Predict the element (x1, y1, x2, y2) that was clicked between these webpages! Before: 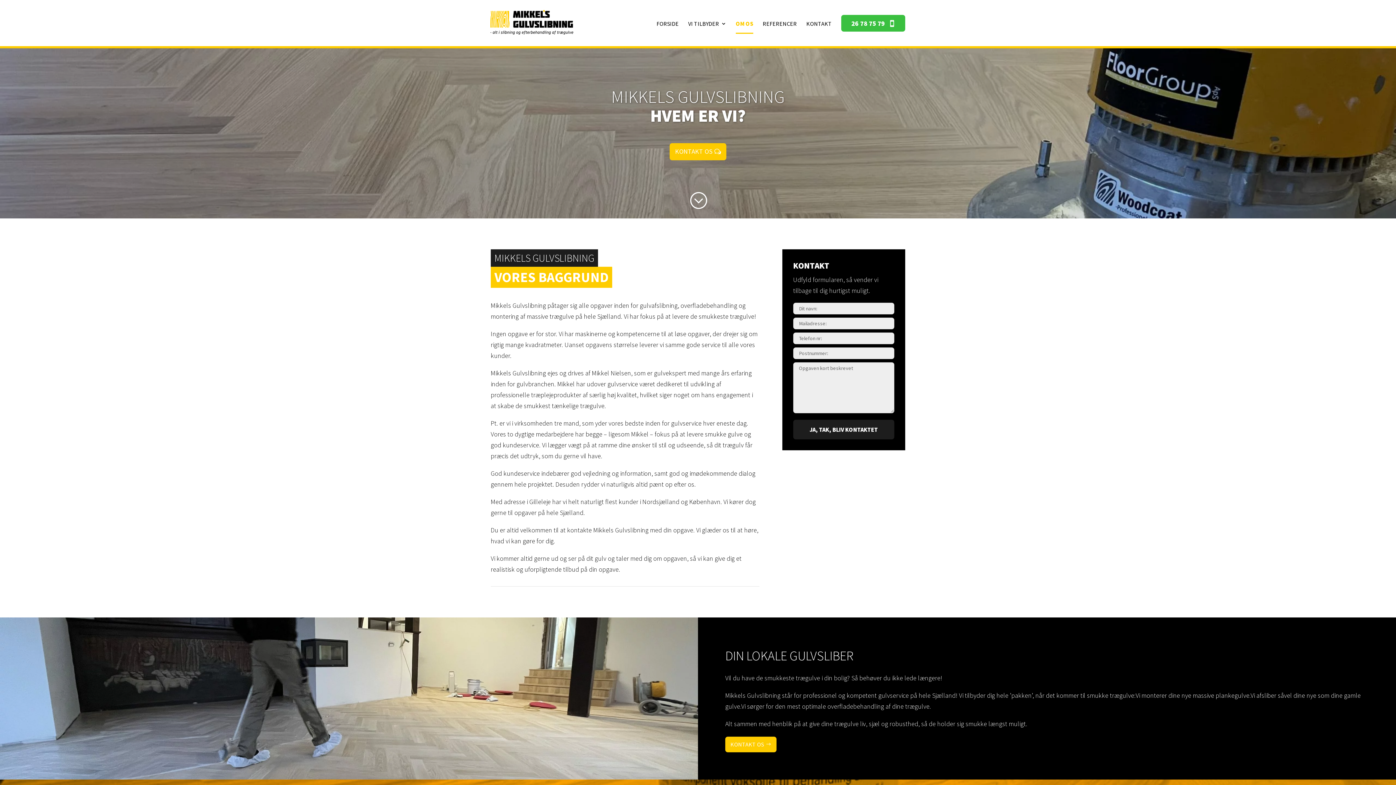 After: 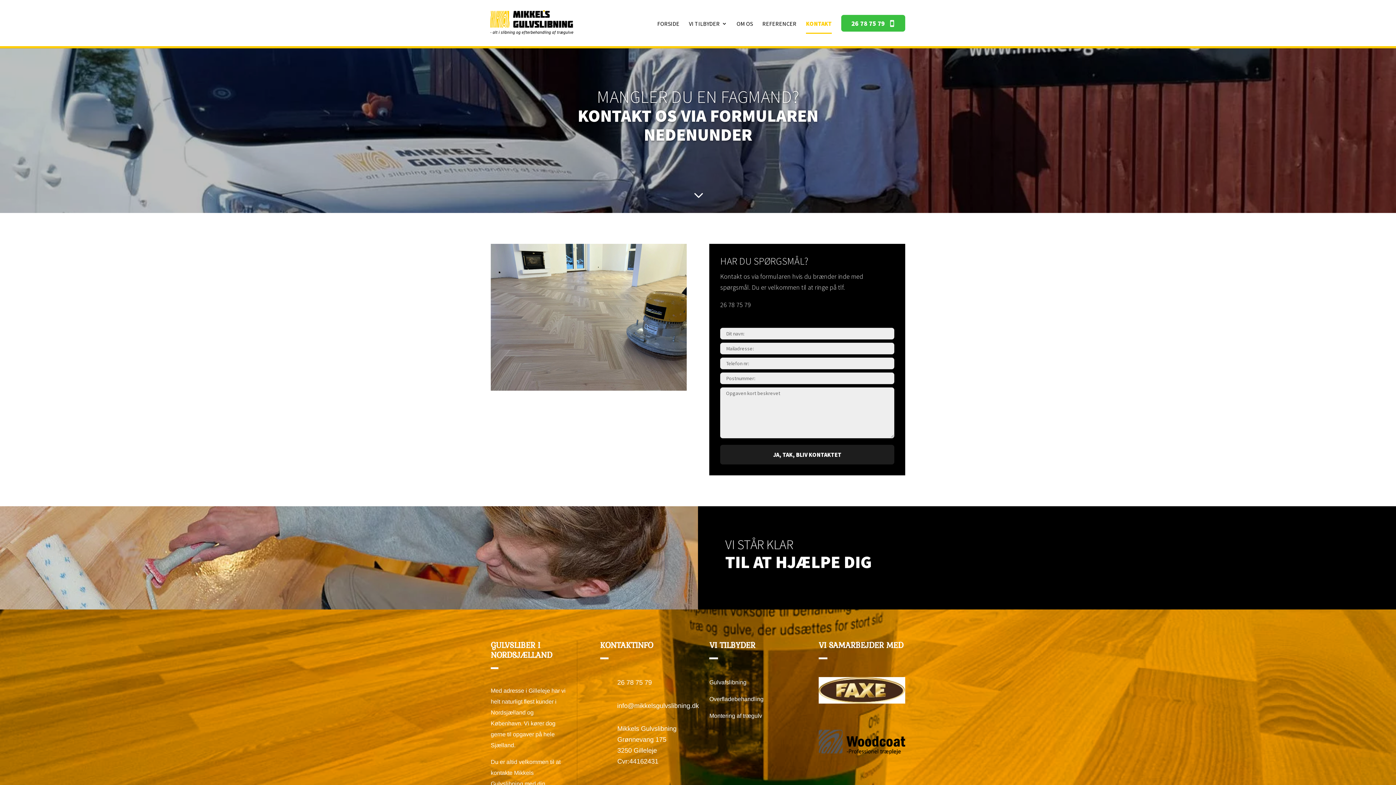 Action: bbox: (725, 737, 776, 752) label: KONTAKT OS